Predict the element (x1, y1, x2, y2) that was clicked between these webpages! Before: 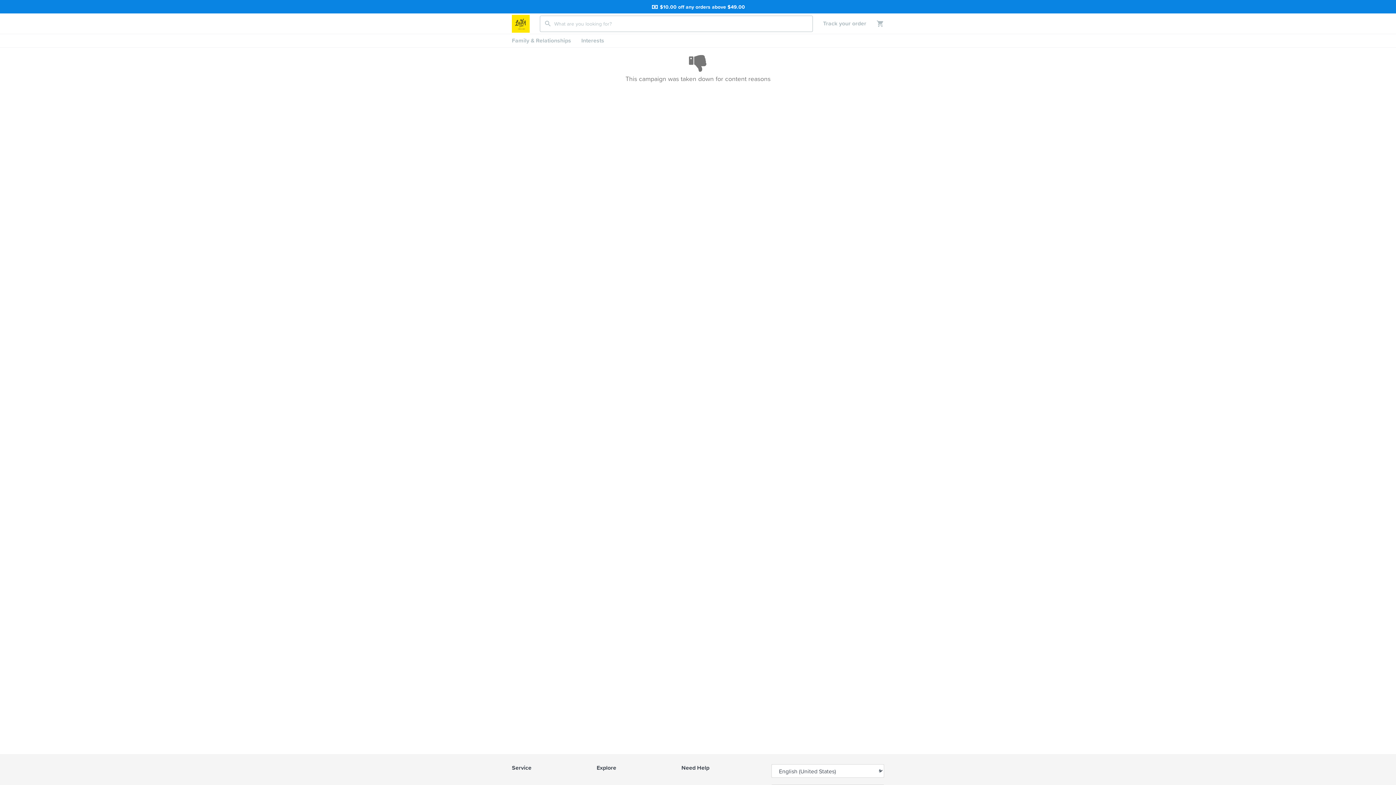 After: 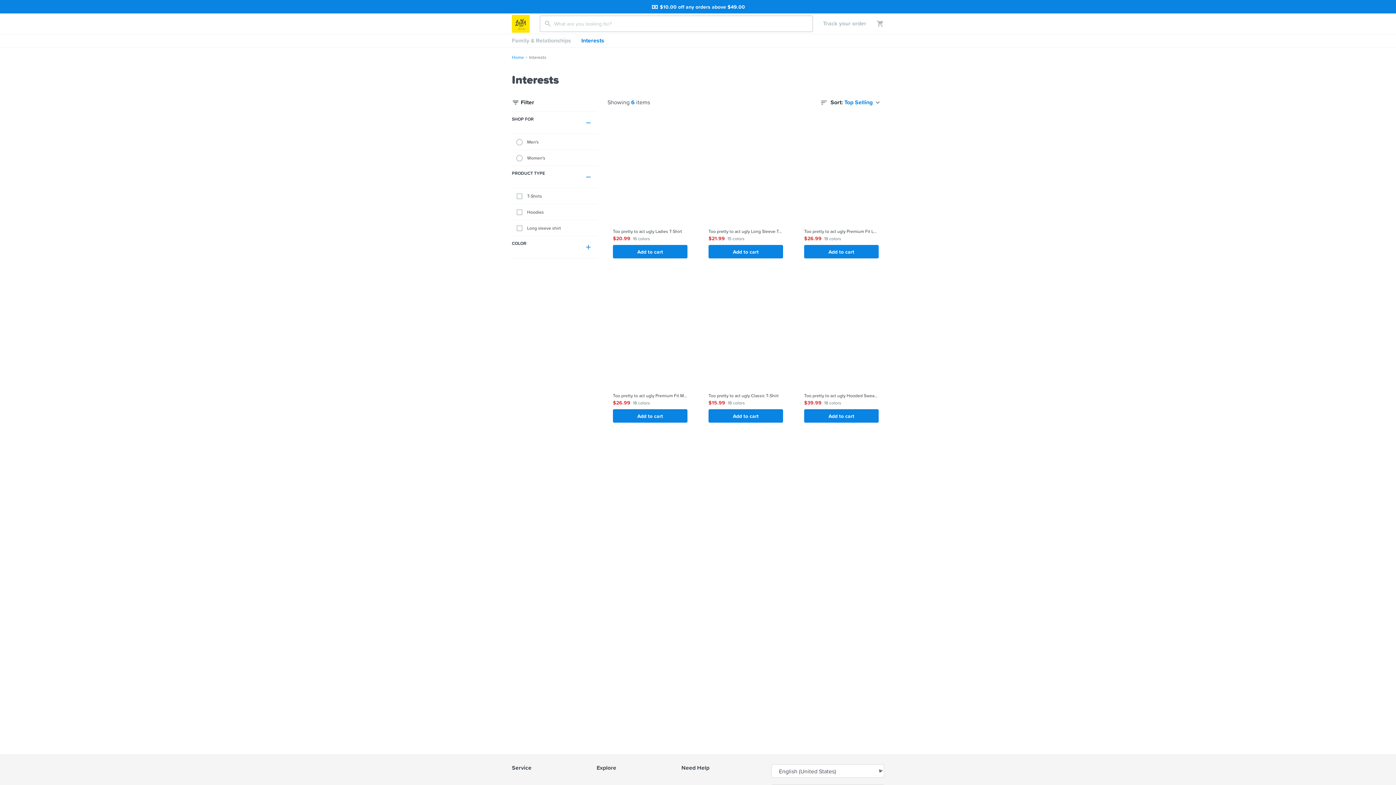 Action: label: Interests bbox: (576, 34, 609, 47)